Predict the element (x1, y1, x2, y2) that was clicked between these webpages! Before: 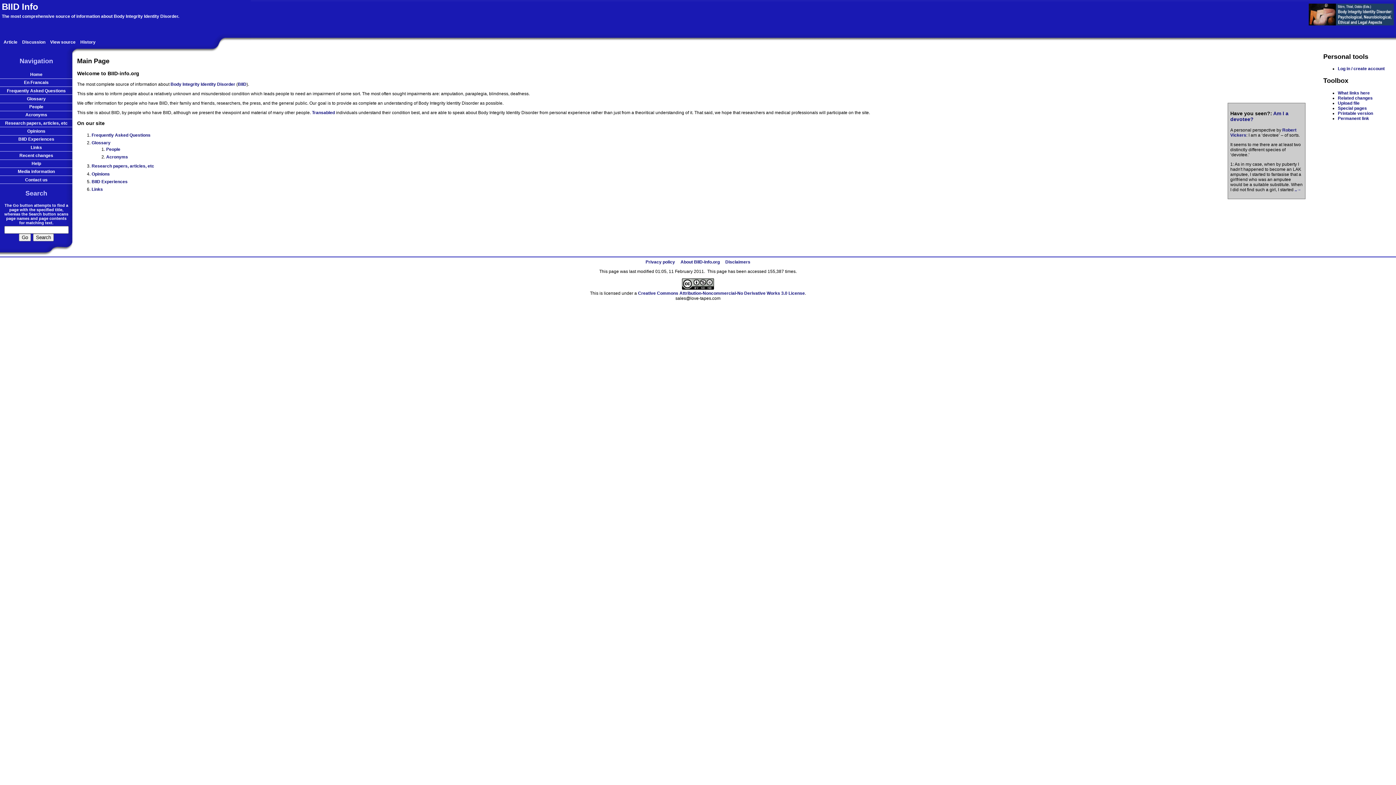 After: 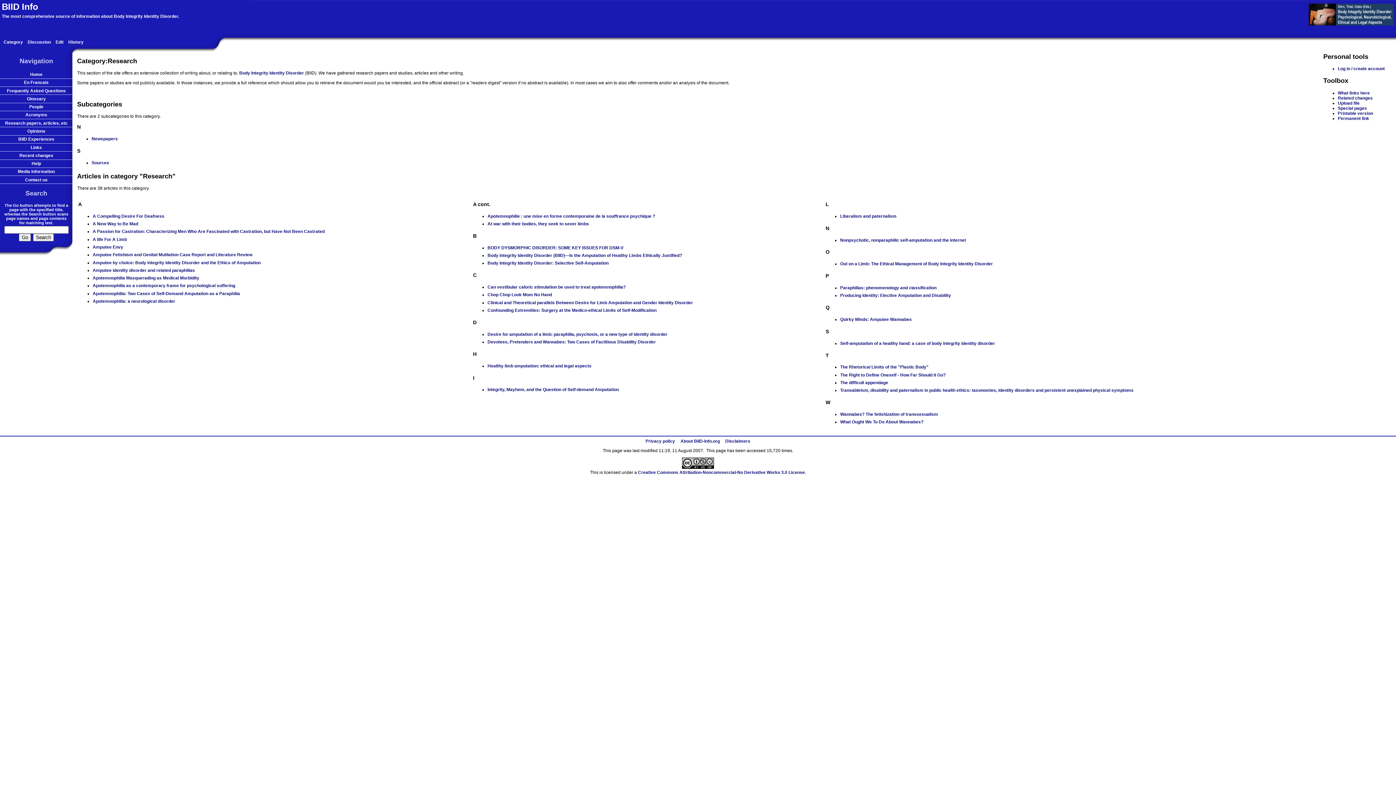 Action: label: Research papers, articles, etc bbox: (91, 163, 154, 168)